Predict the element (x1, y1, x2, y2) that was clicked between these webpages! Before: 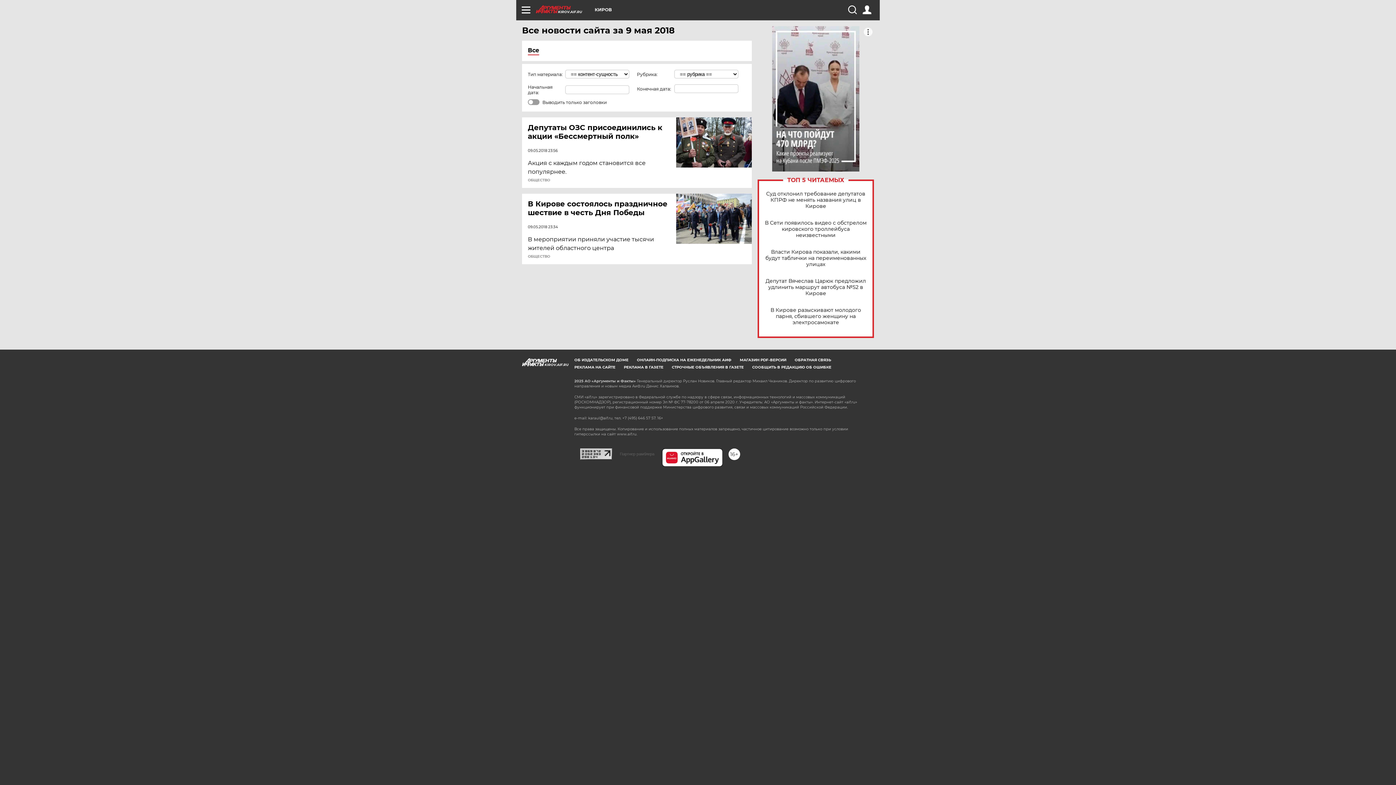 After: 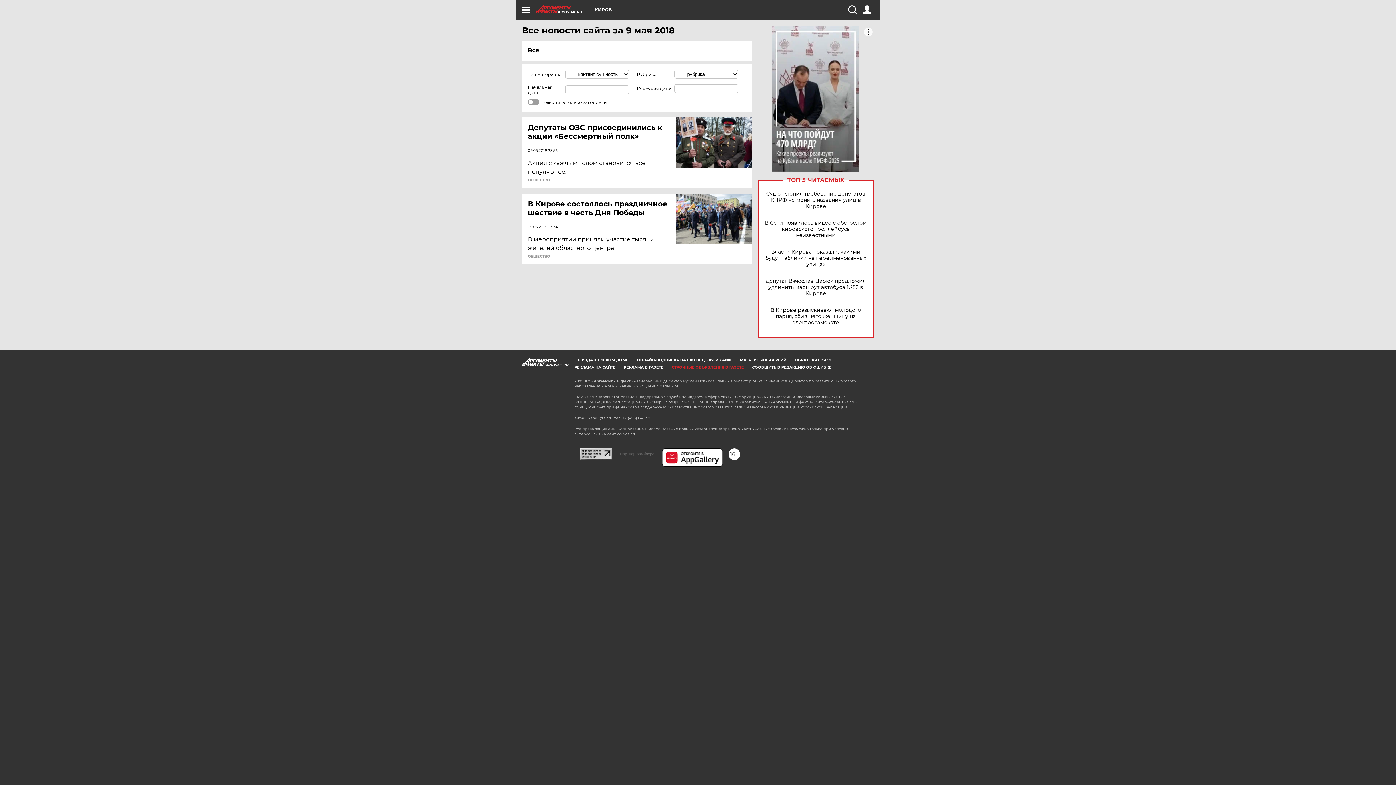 Action: label: СТРОЧНЫЕ ОБЪЯВЛЕНИЯ В ГАЗЕТЕ bbox: (672, 365, 744, 369)